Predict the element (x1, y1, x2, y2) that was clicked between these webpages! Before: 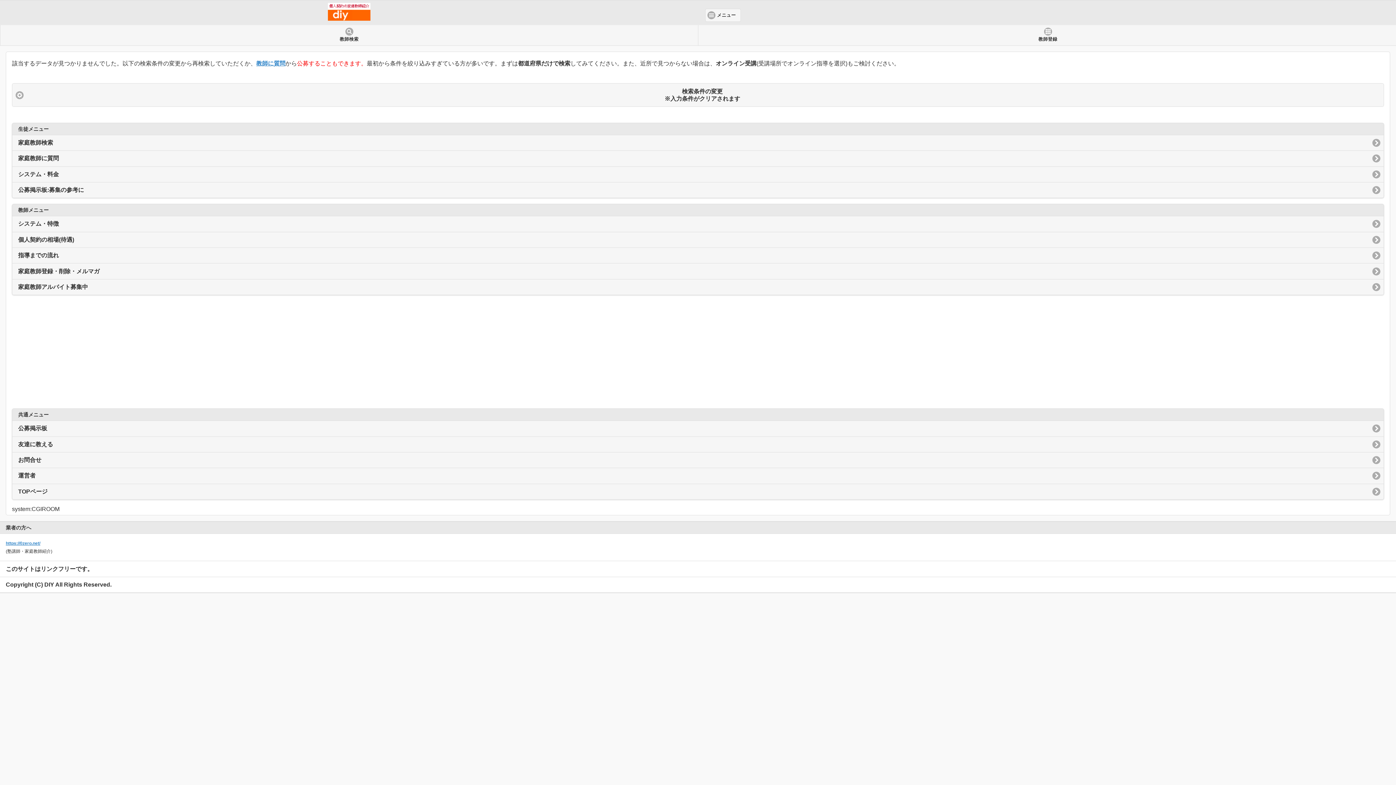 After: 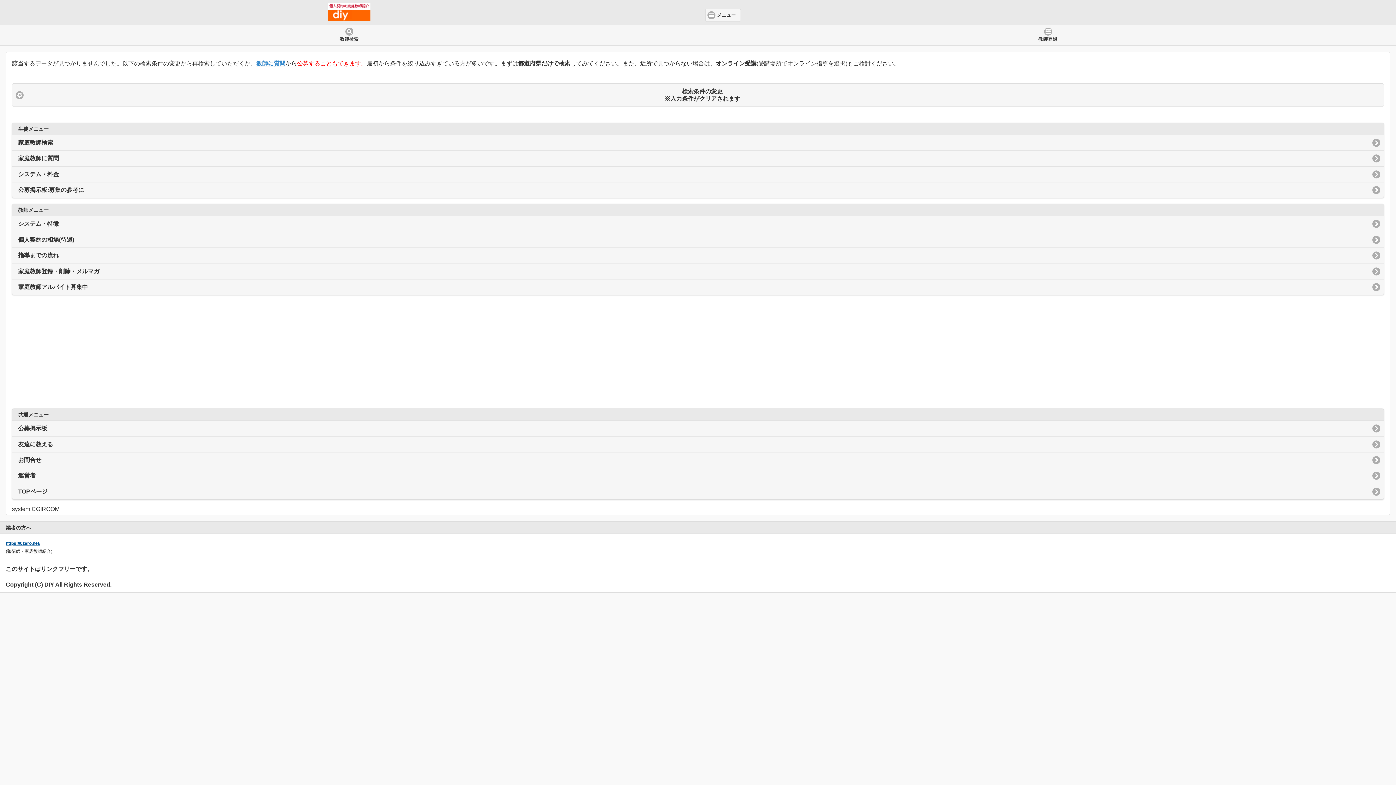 Action: label: https://0zero.net/ bbox: (5, 541, 40, 546)